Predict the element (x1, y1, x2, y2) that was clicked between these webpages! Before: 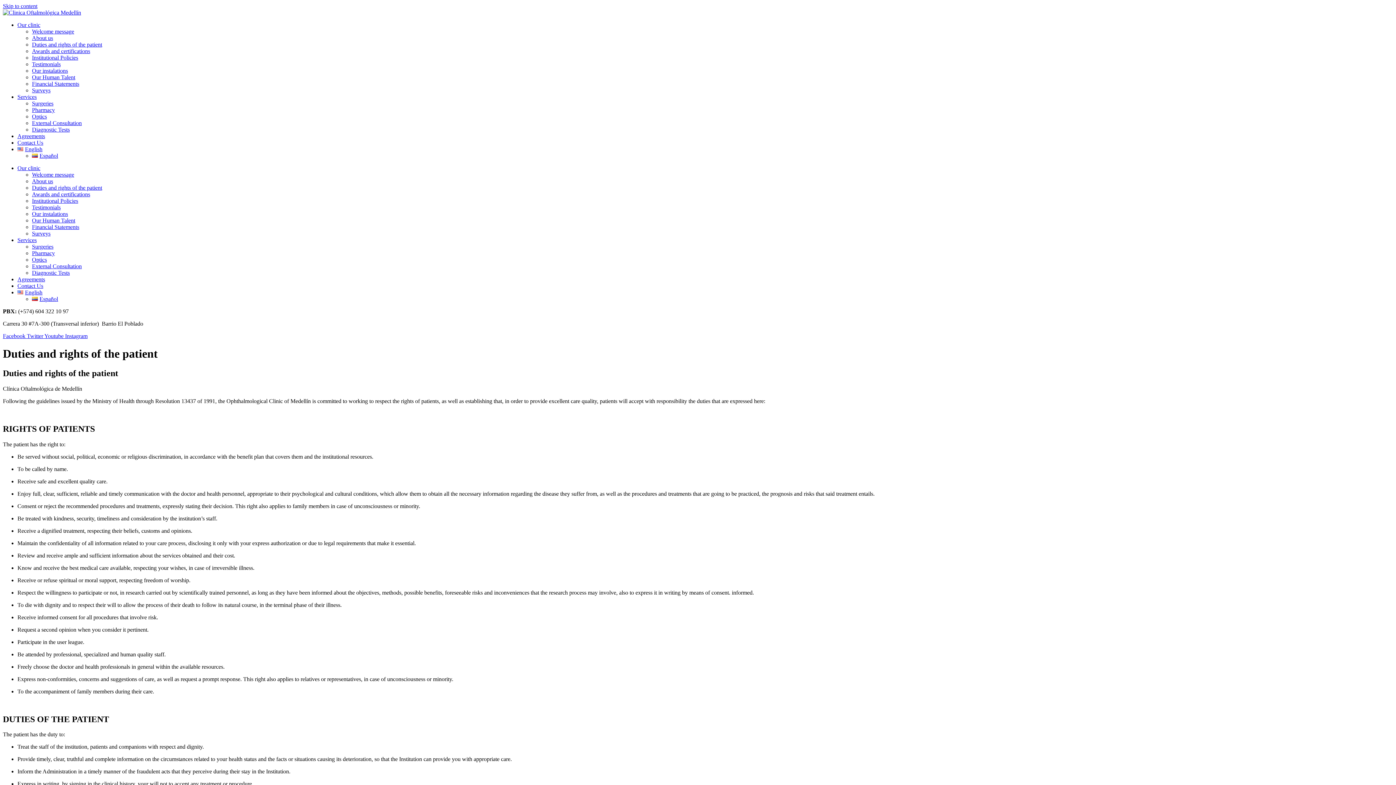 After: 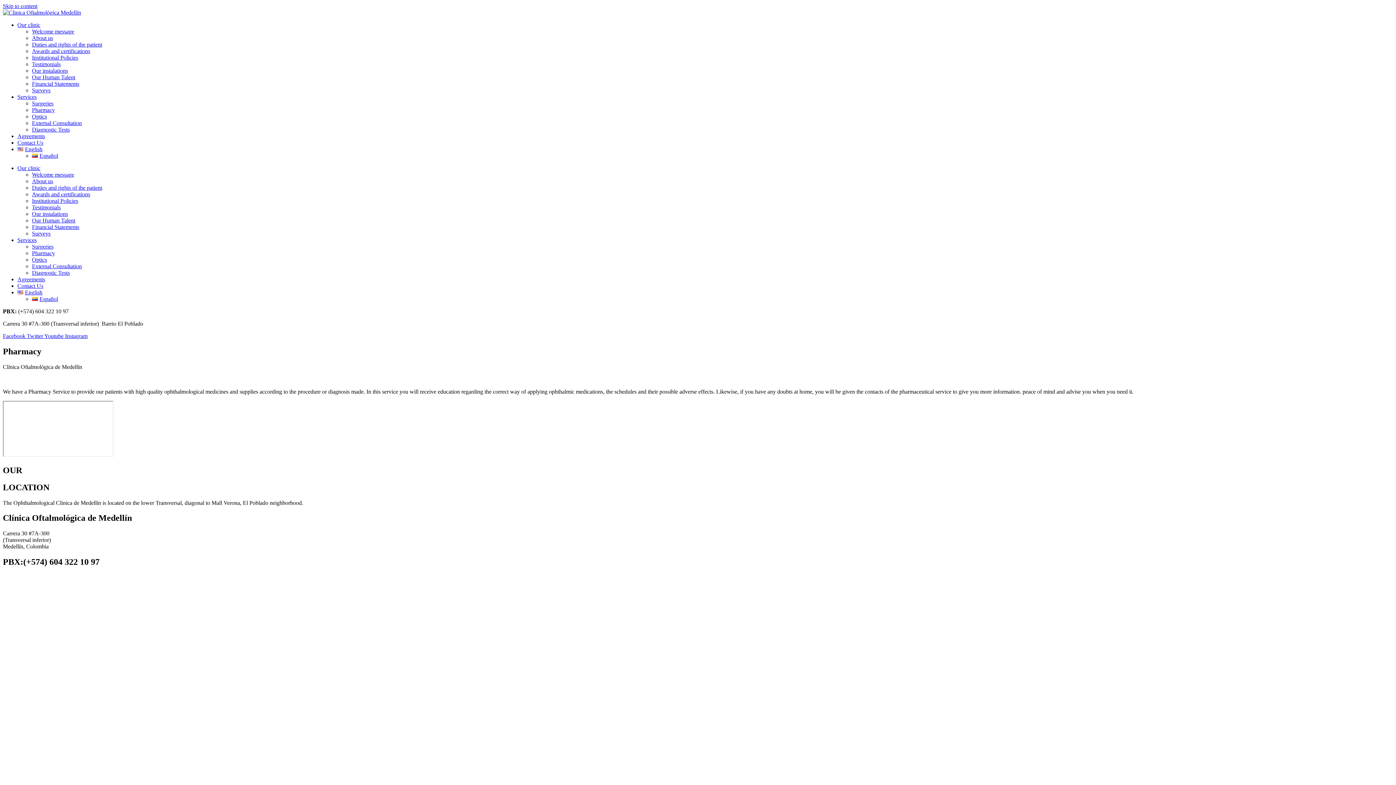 Action: label: Pharmacy bbox: (32, 106, 54, 113)